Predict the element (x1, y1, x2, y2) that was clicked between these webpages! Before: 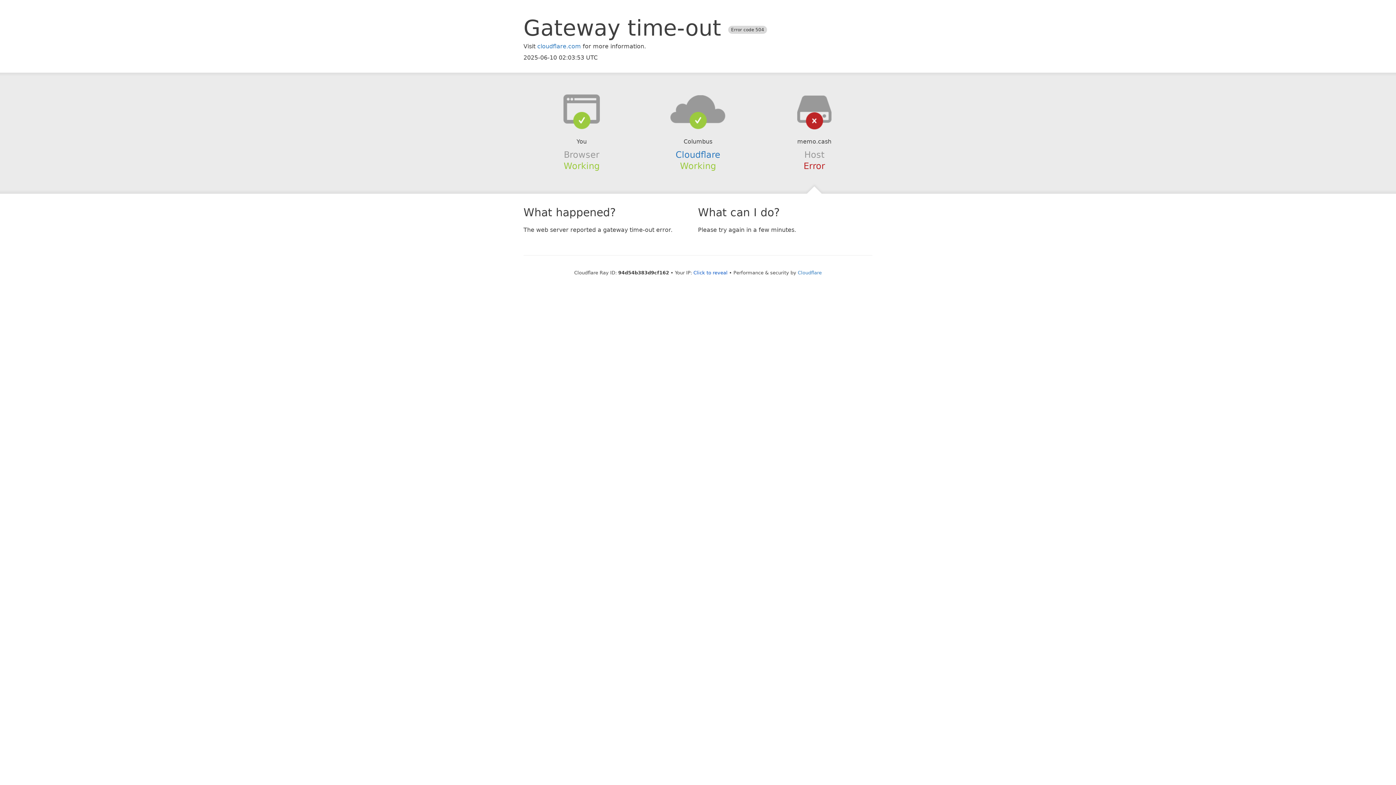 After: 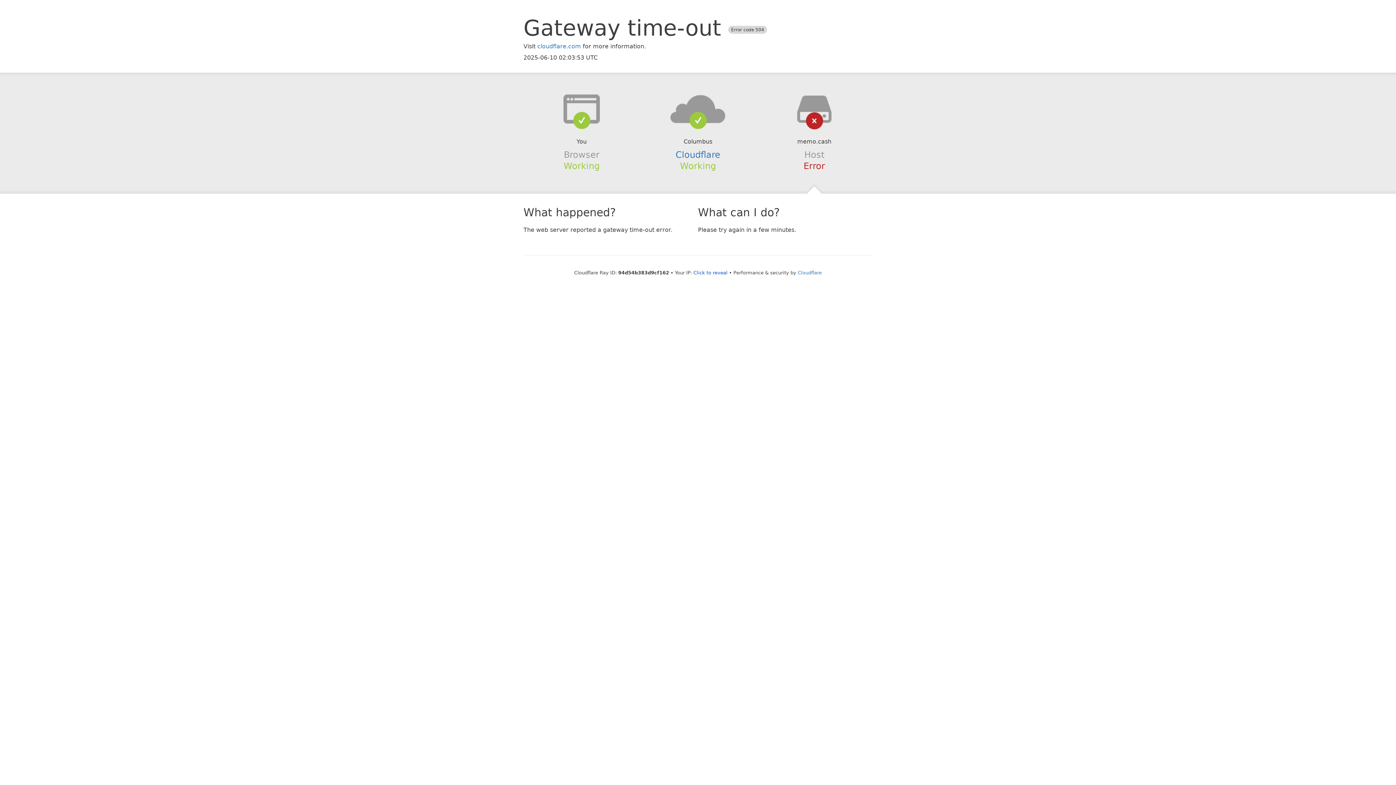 Action: bbox: (639, 94, 756, 123)